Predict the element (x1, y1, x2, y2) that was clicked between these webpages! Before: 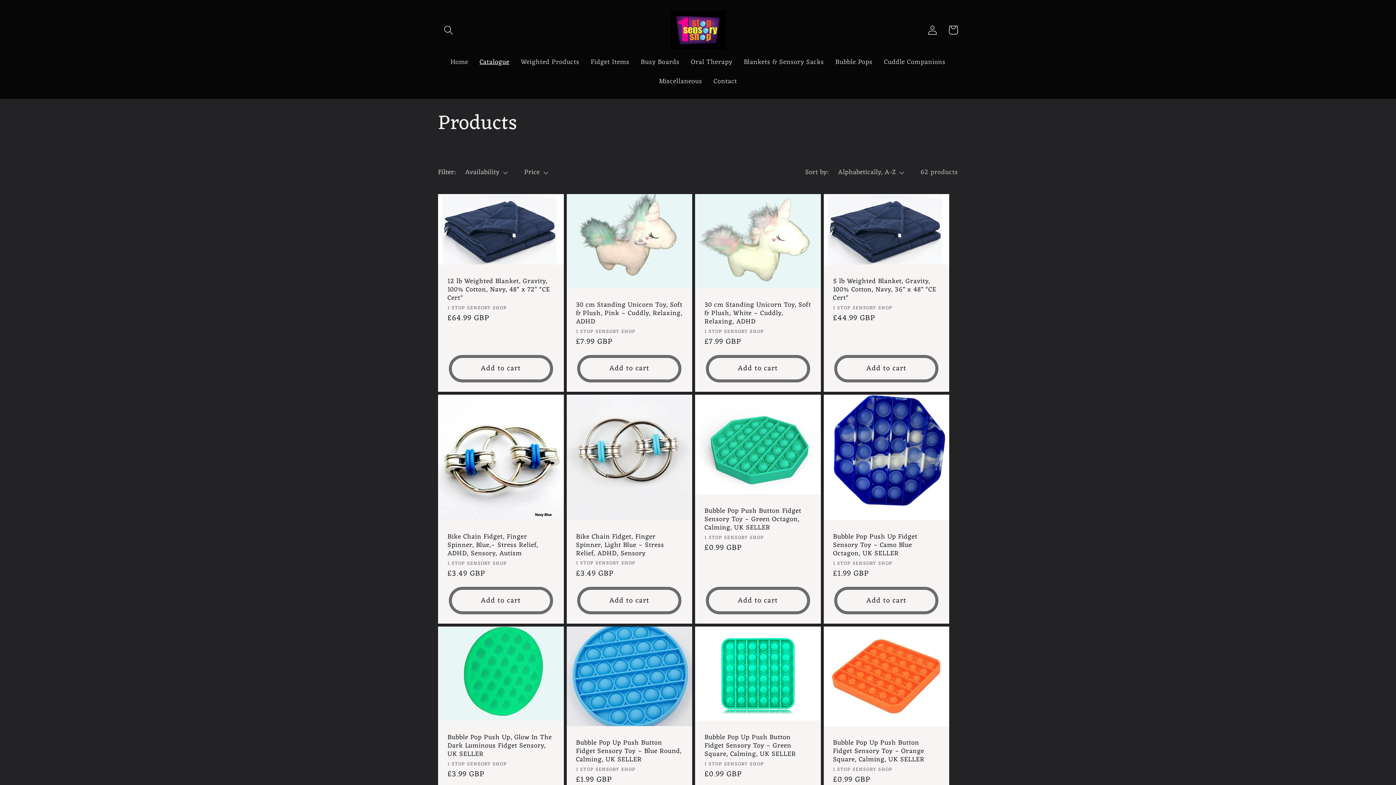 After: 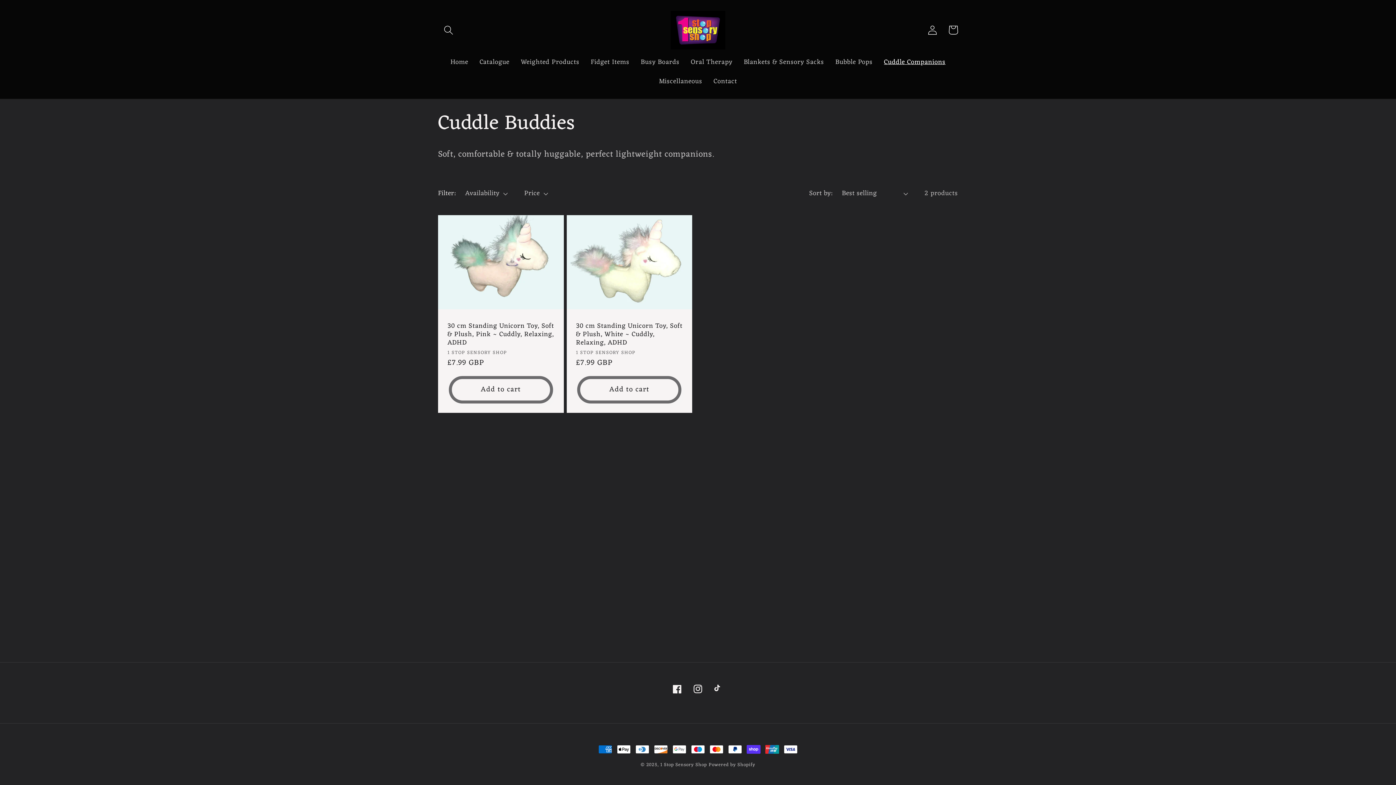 Action: bbox: (878, 52, 951, 72) label: Cuddle Companions